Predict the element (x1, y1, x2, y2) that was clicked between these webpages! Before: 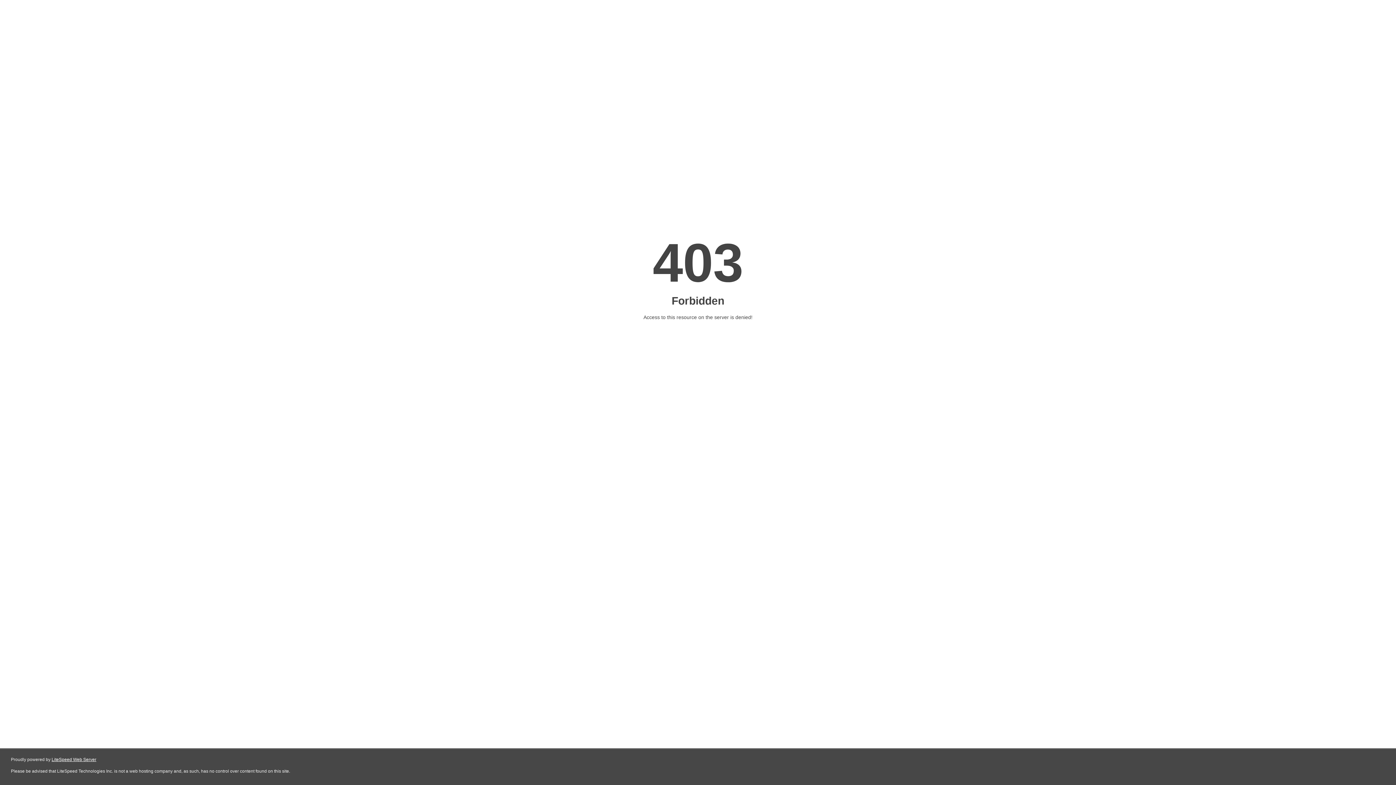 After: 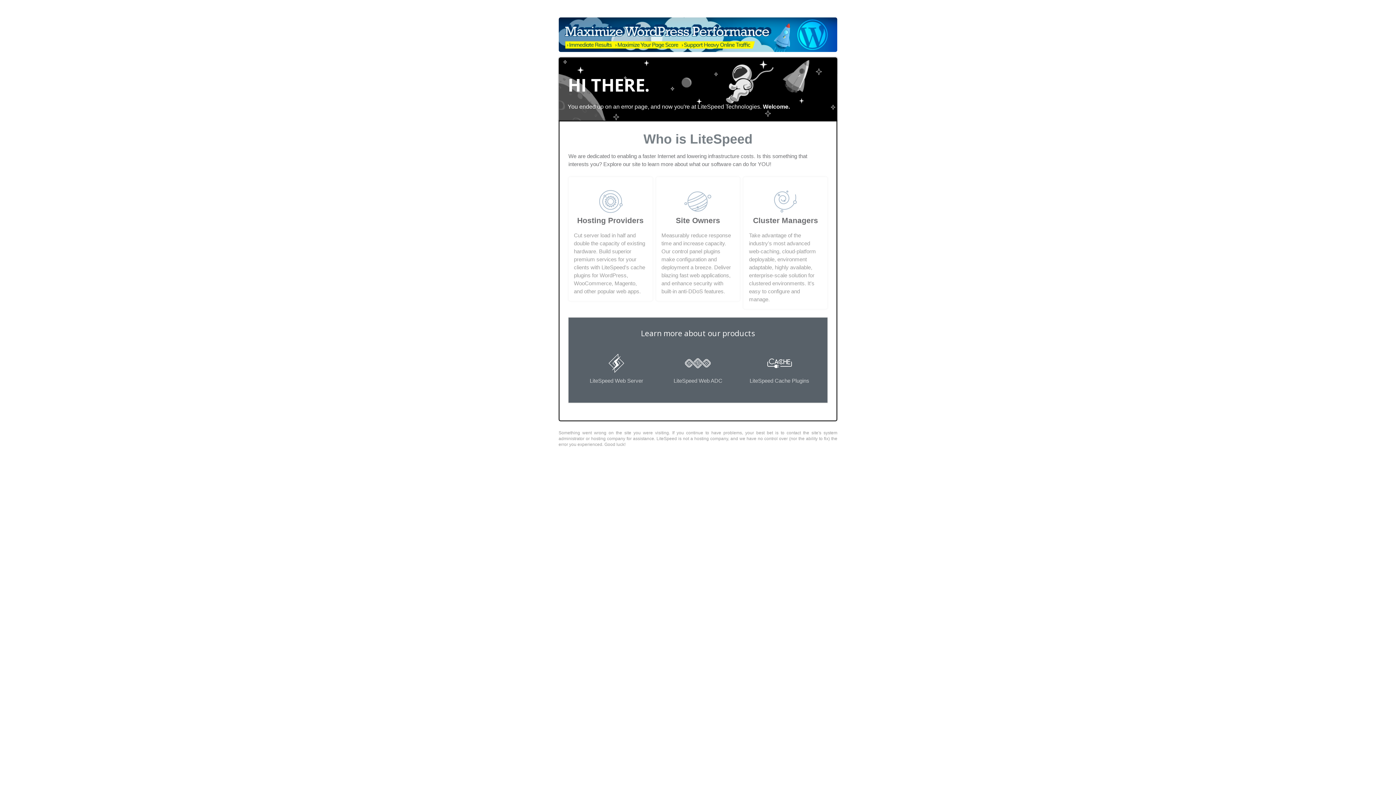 Action: label: LiteSpeed Web Server bbox: (51, 757, 96, 762)